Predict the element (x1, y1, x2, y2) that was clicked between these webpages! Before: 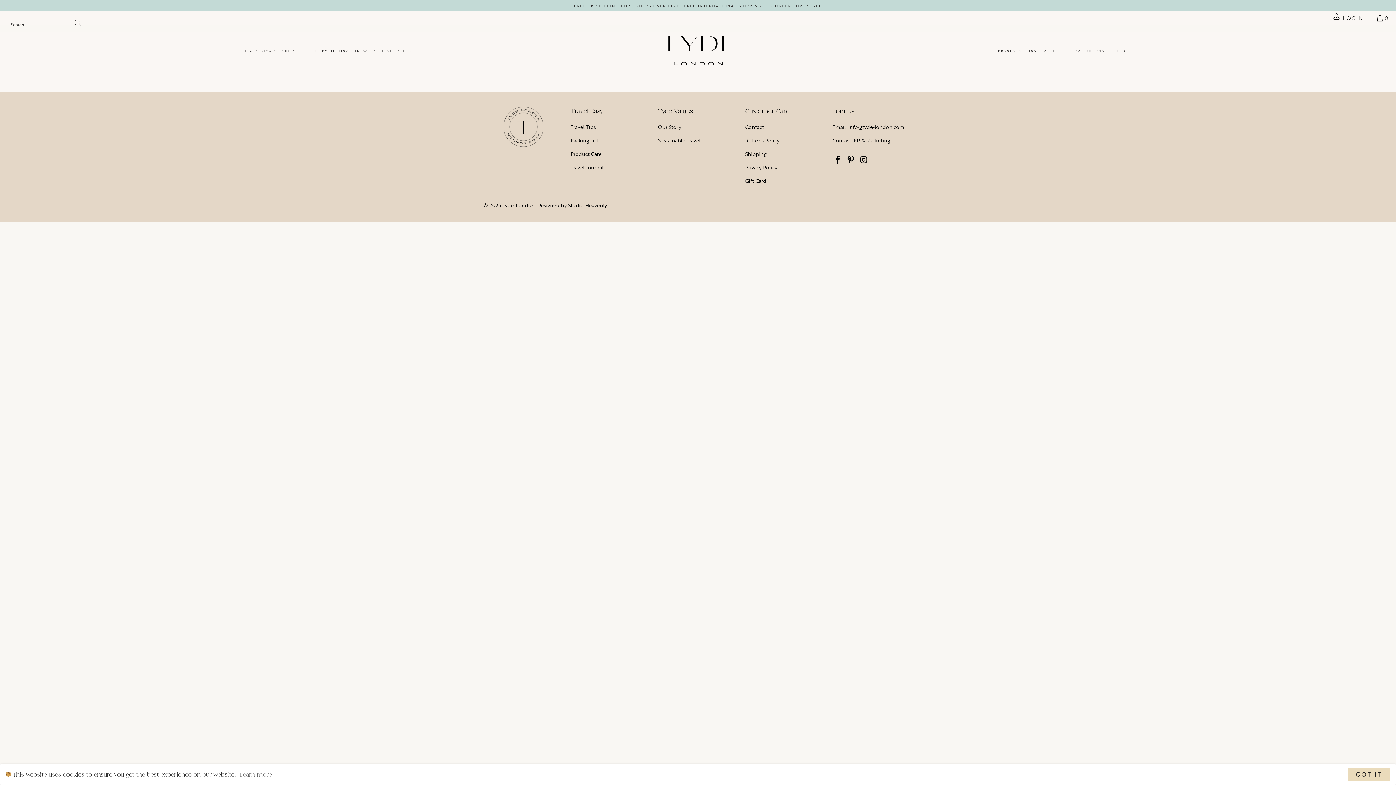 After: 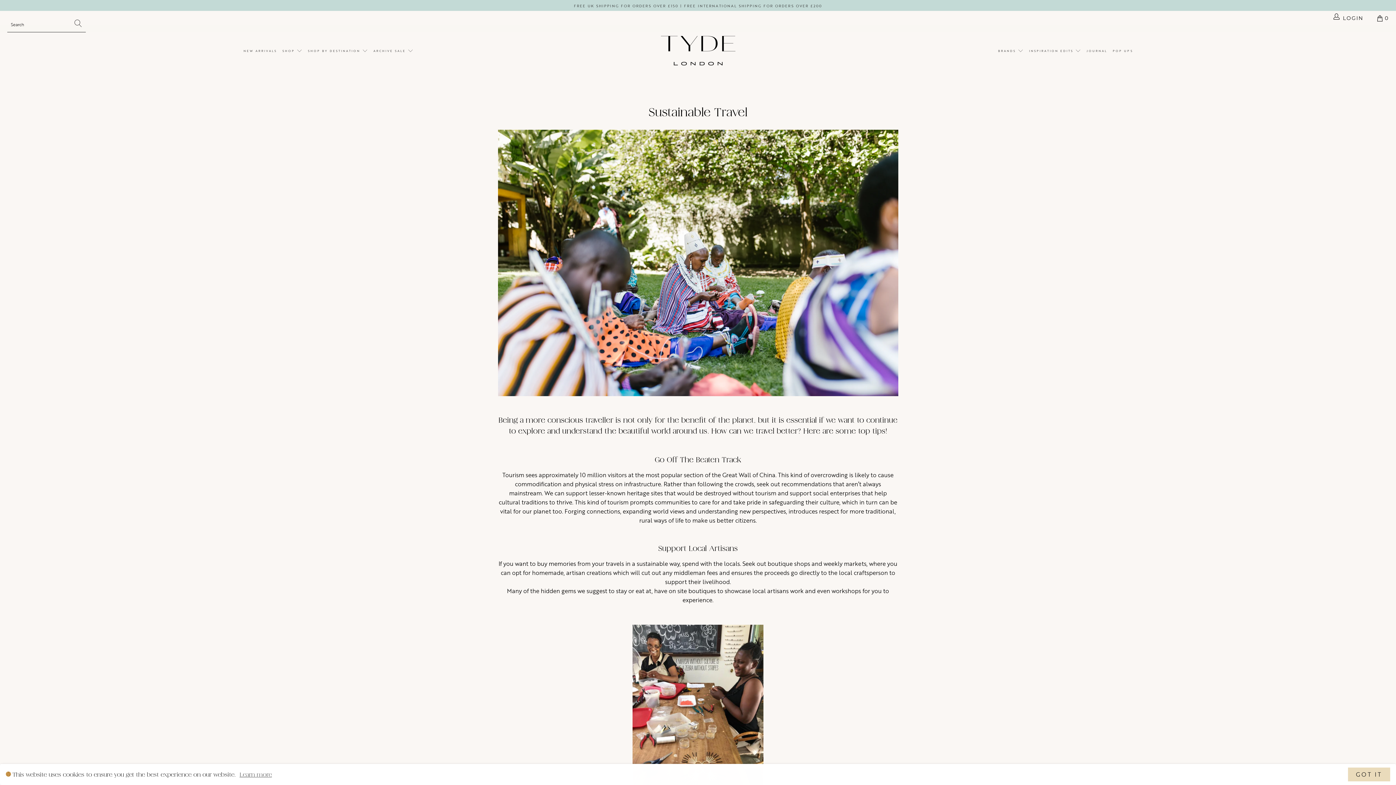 Action: bbox: (658, 136, 700, 144) label: Sustainable Travel